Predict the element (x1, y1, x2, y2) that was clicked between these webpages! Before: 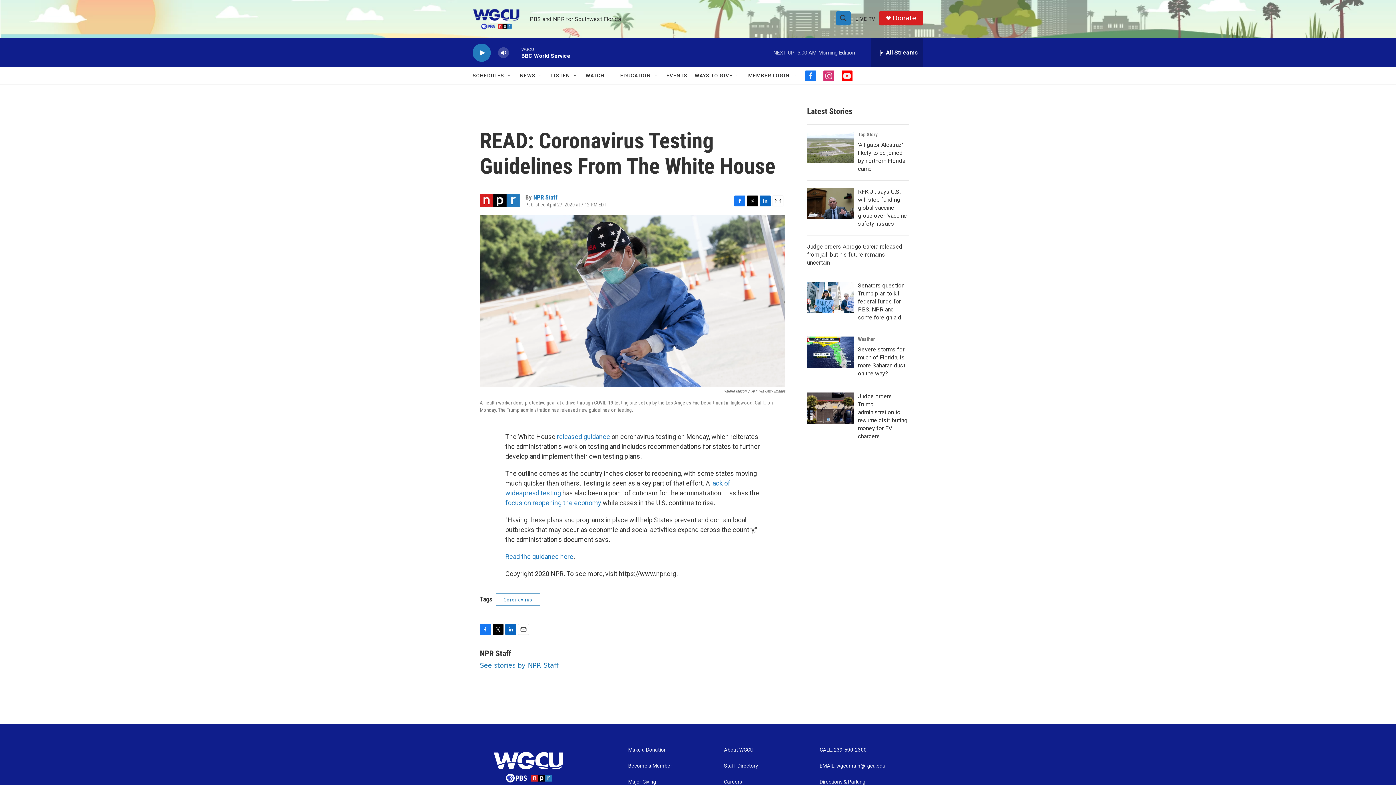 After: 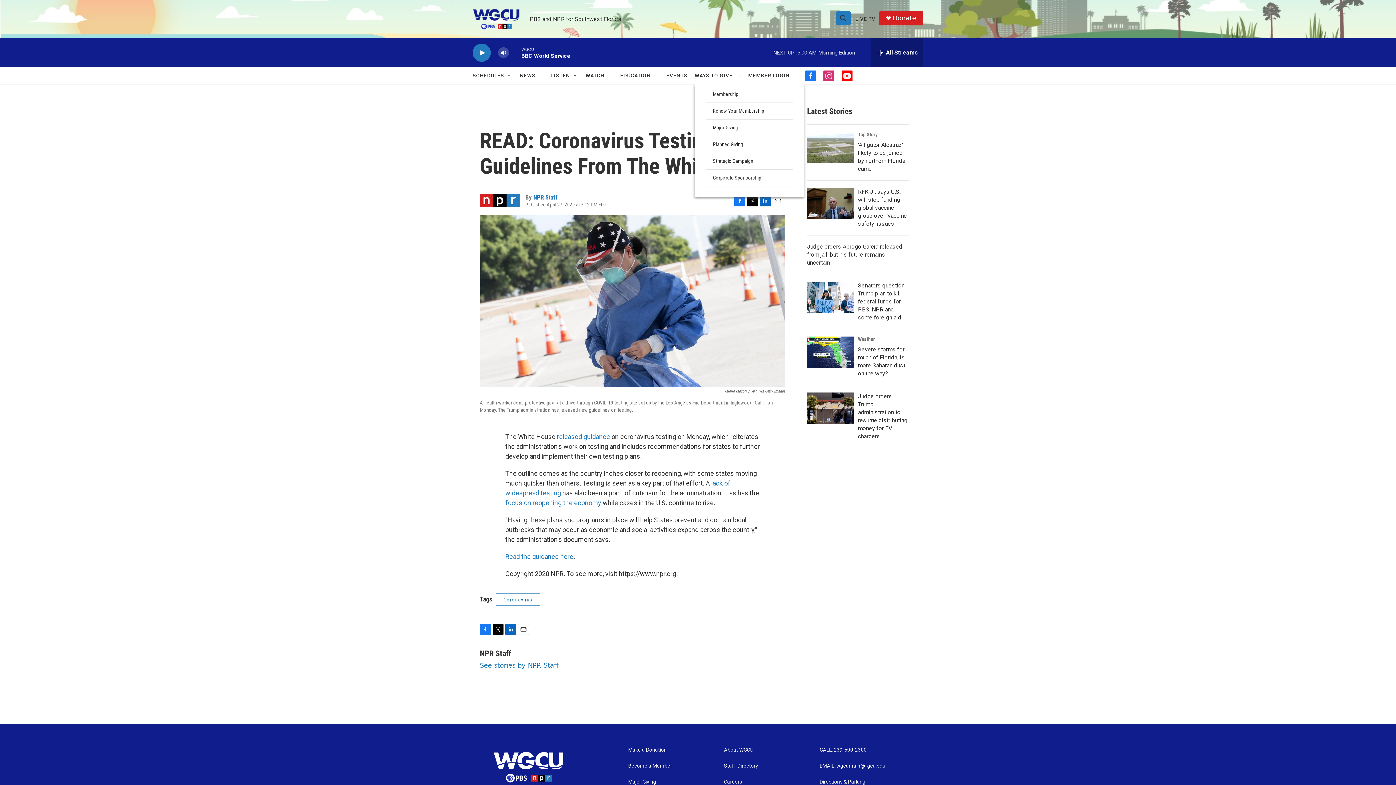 Action: bbox: (735, 72, 741, 78) label: Open Sub Navigation